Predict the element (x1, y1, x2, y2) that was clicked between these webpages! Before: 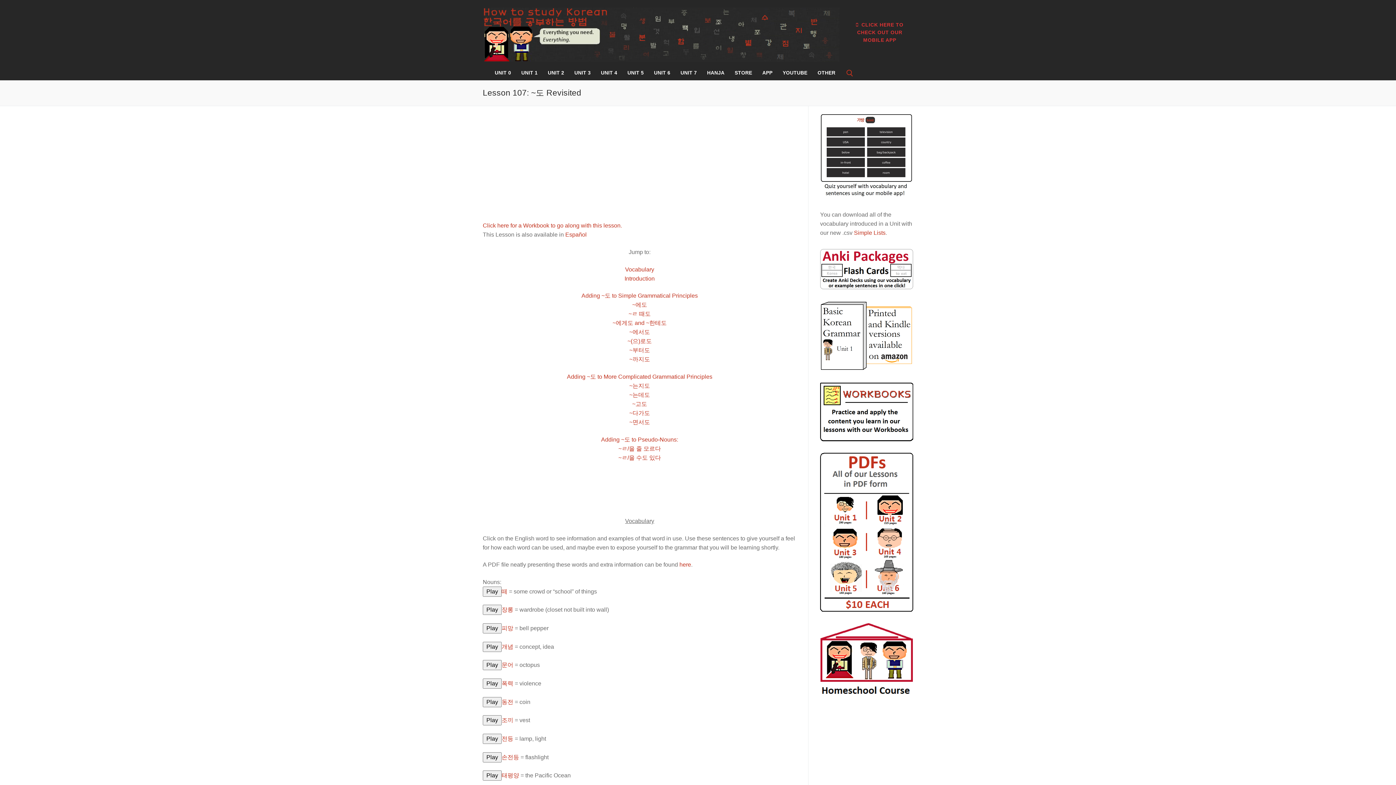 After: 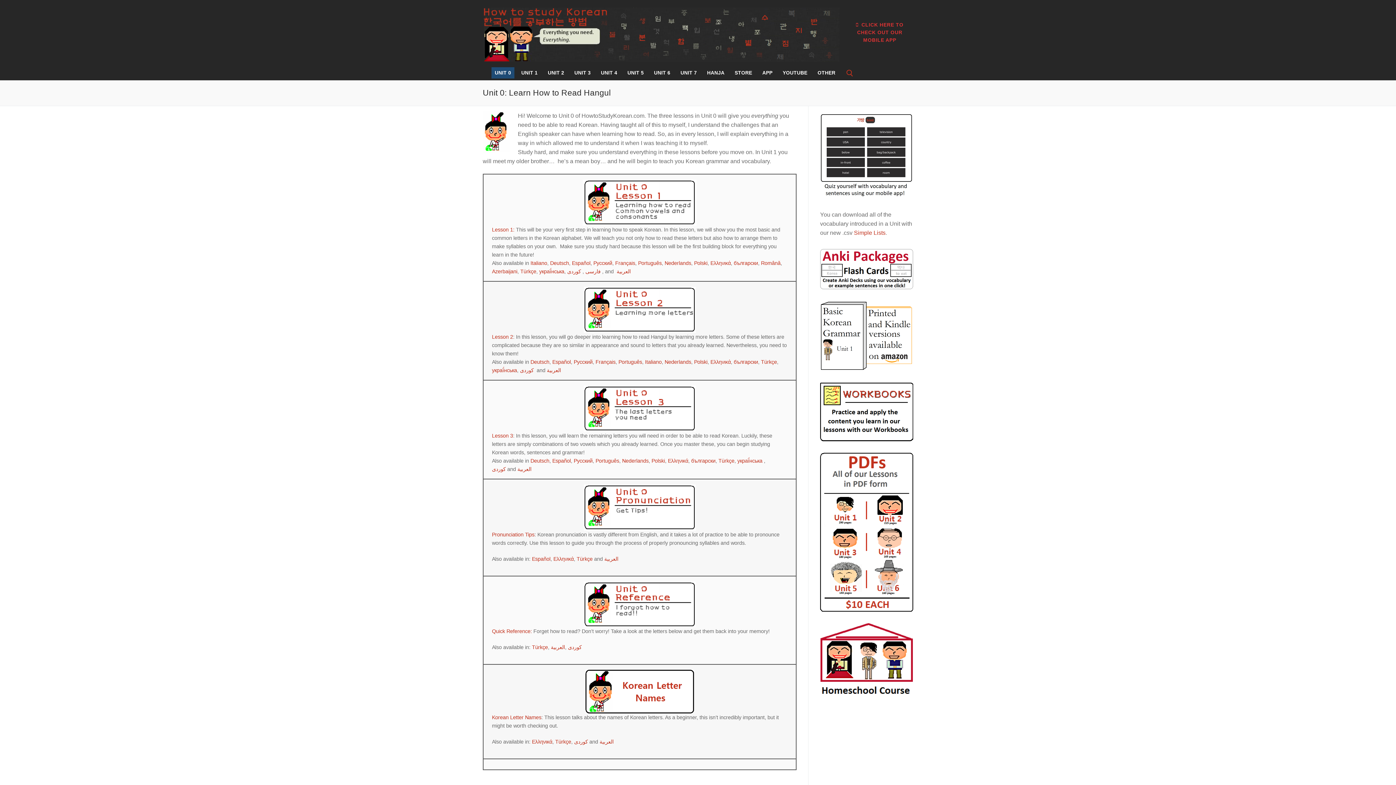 Action: label: UNIT 0 bbox: (491, 67, 514, 78)